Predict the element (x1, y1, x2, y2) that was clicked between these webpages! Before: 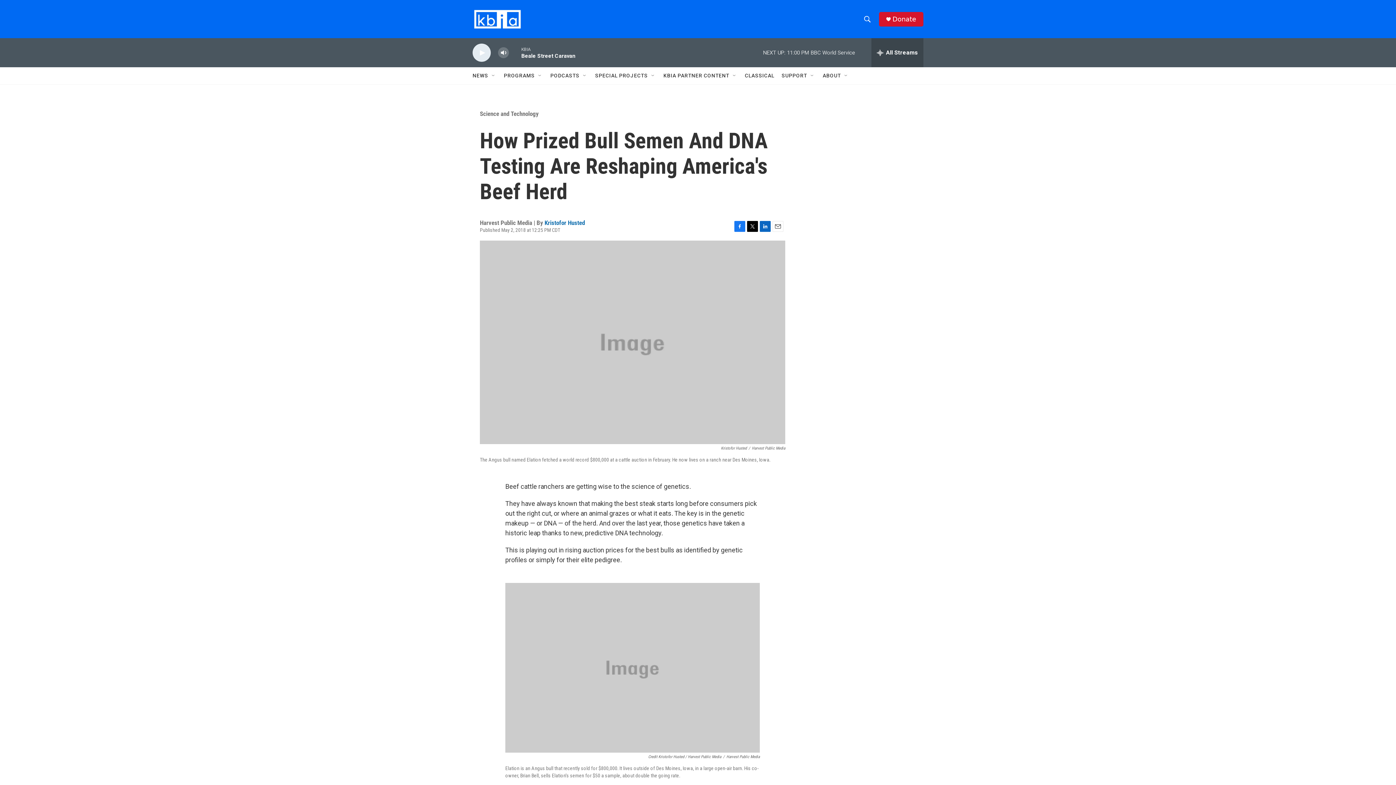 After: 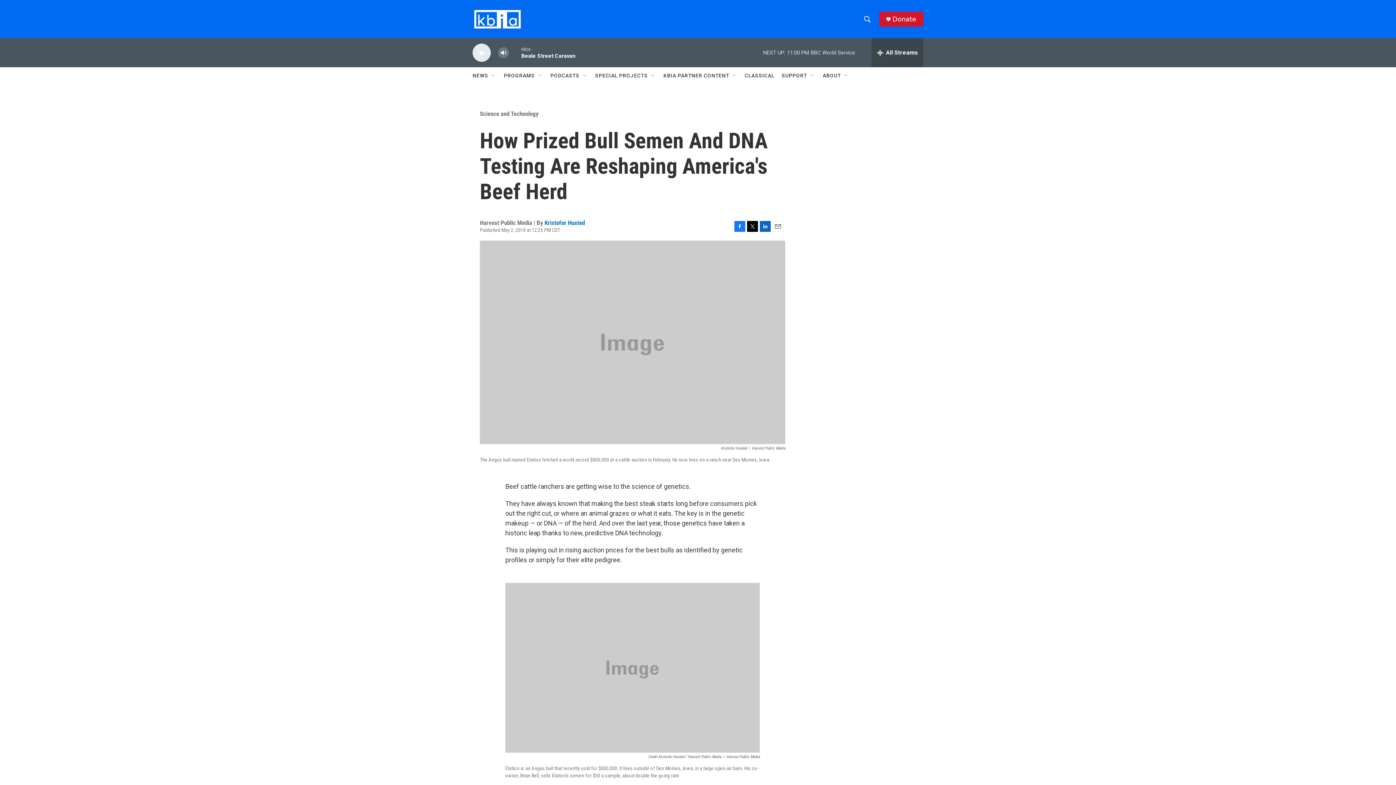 Action: bbox: (892, 15, 916, 22) label: Donate